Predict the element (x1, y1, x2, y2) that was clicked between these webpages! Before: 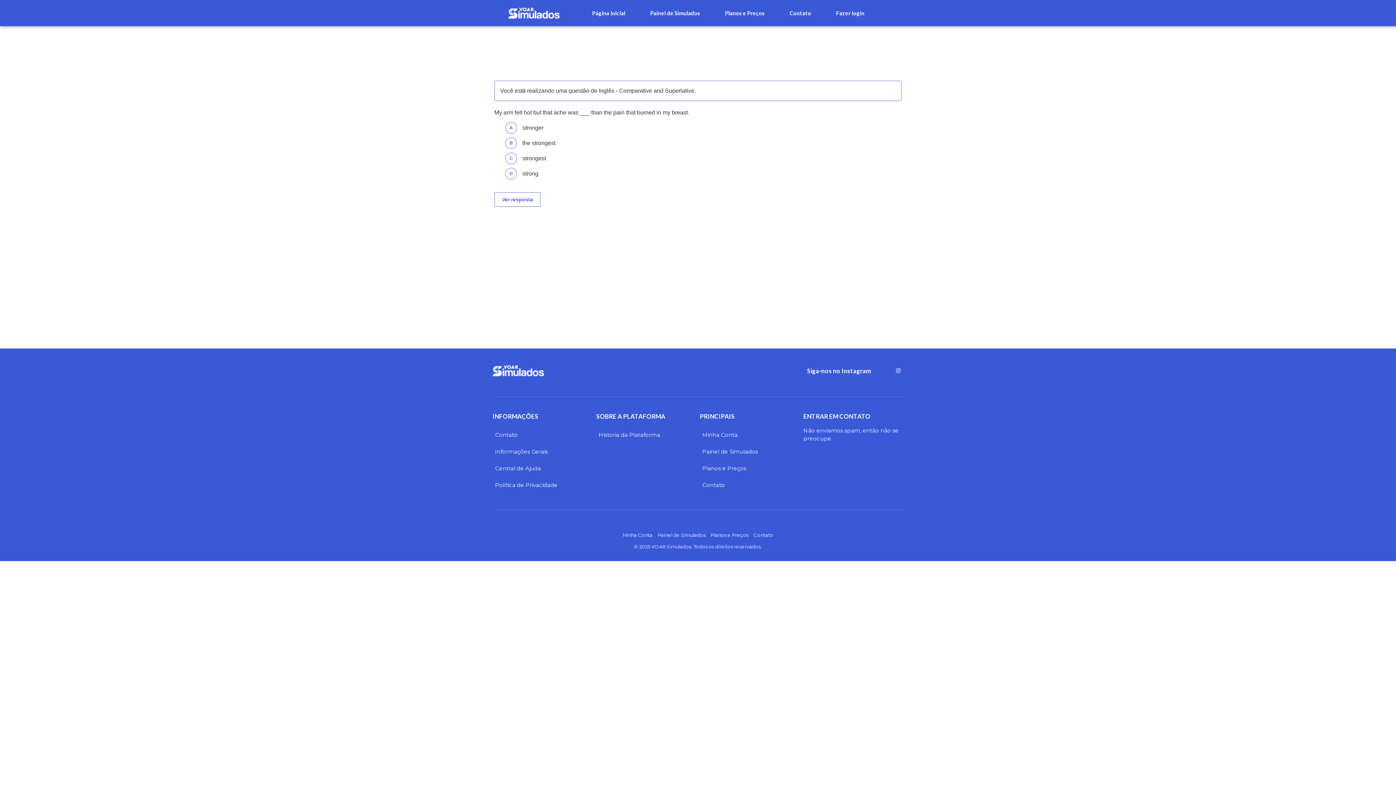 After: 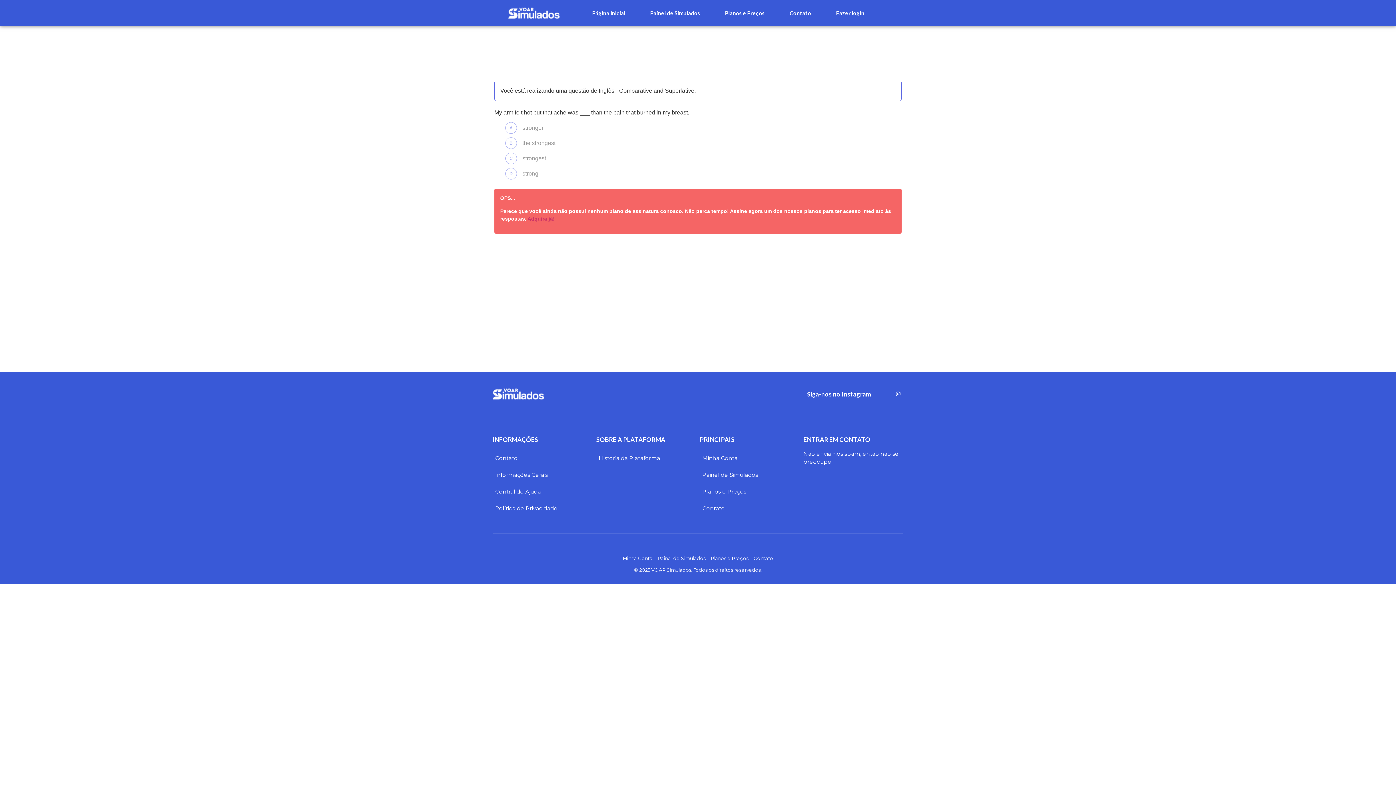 Action: label: Ver resposta bbox: (494, 192, 540, 207)